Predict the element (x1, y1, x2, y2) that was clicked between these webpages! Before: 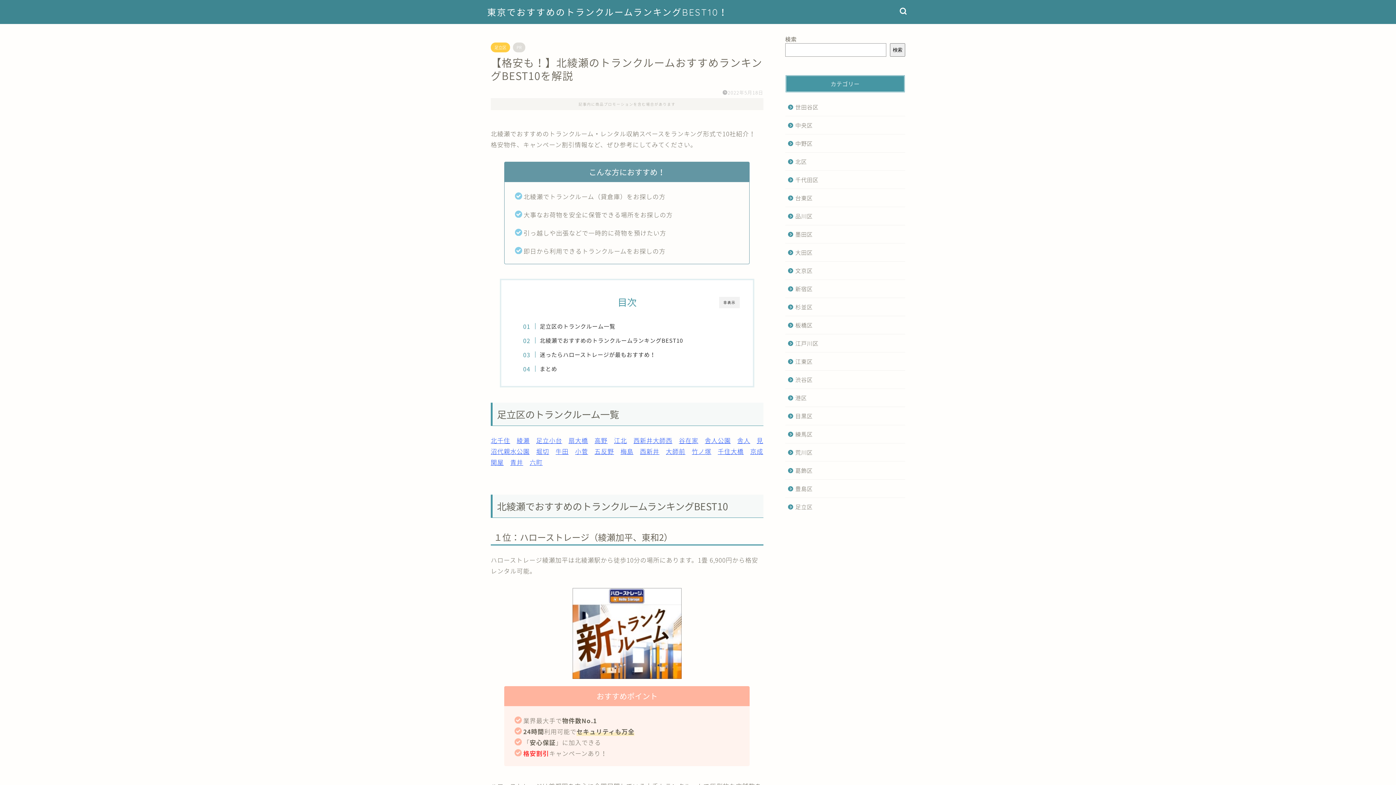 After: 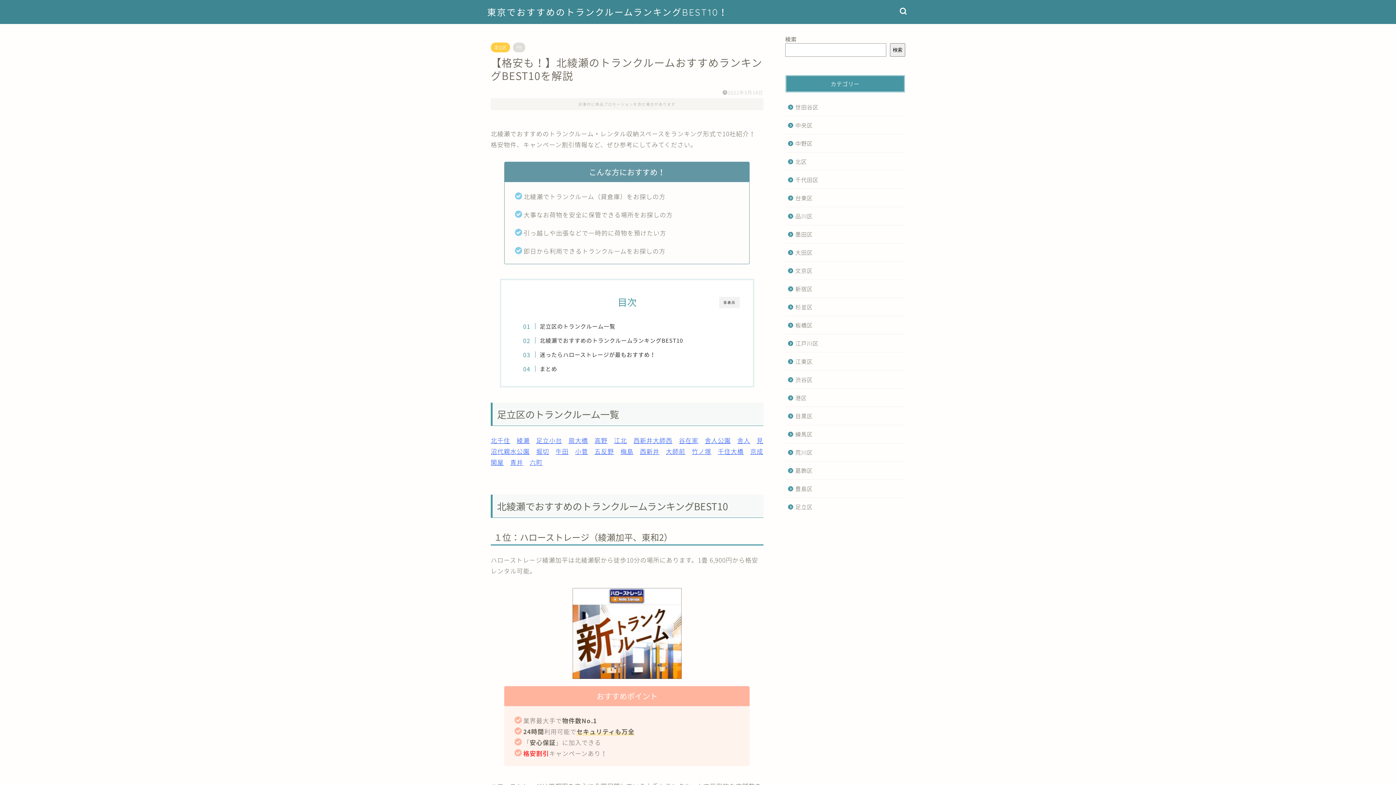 Action: bbox: (490, 588, 763, 679)